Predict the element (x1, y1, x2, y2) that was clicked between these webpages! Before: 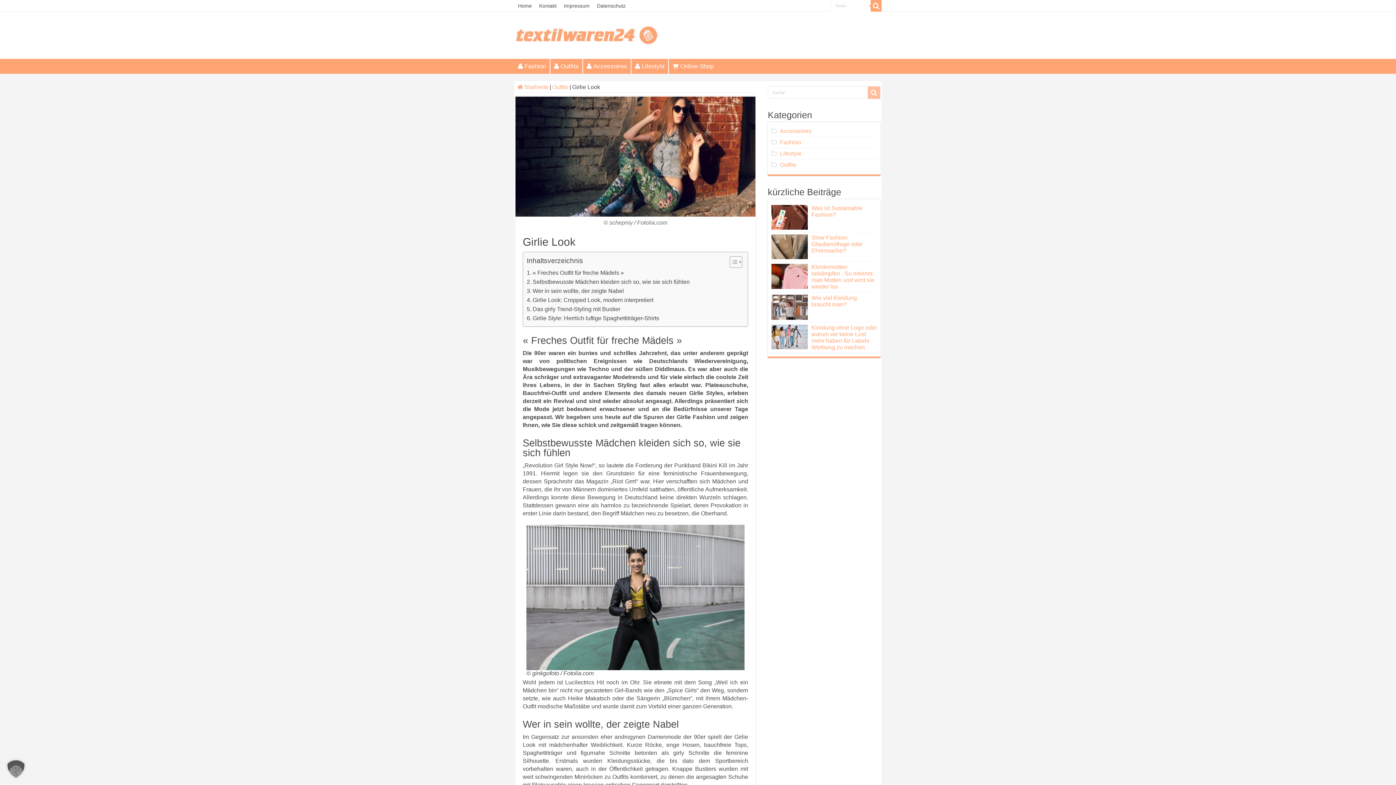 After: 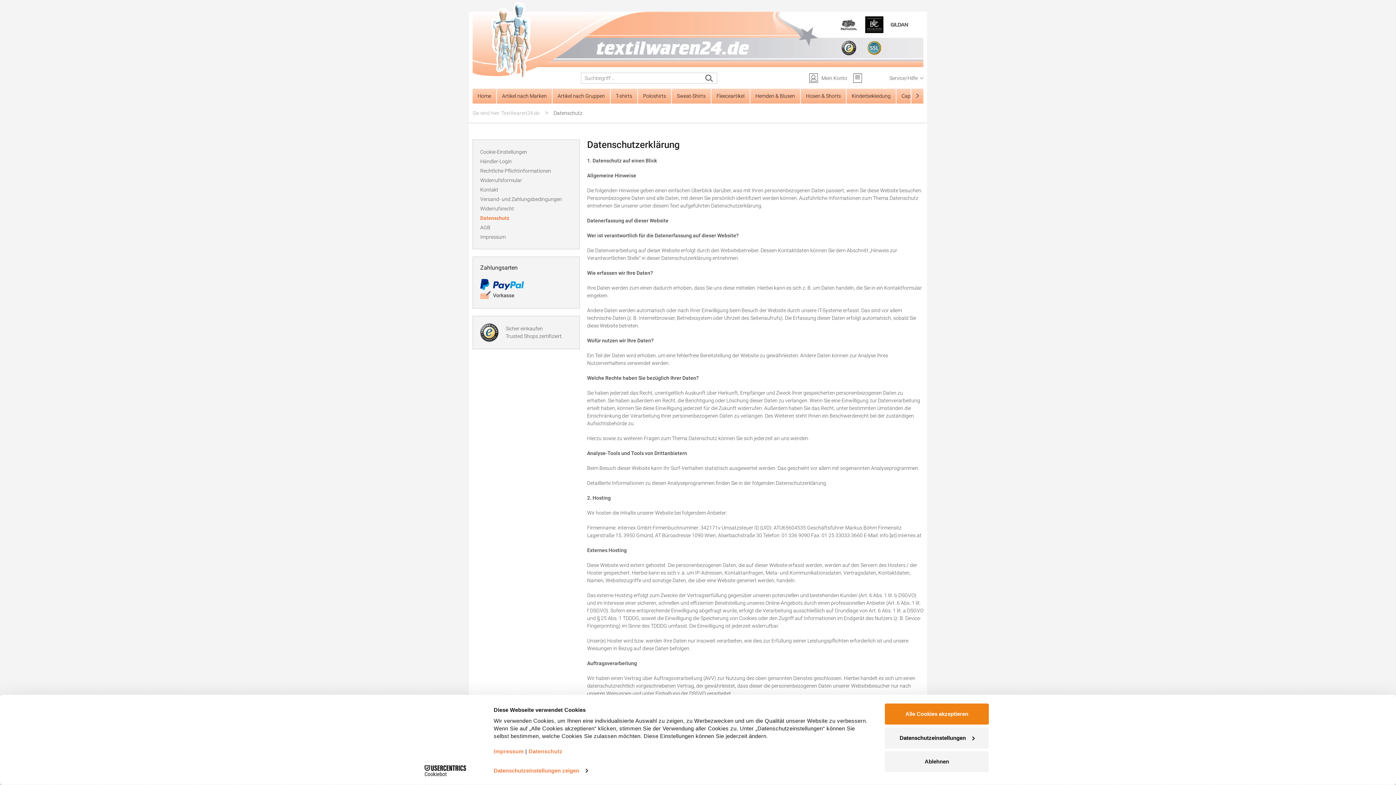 Action: bbox: (593, 0, 629, 11) label: Datenschutz